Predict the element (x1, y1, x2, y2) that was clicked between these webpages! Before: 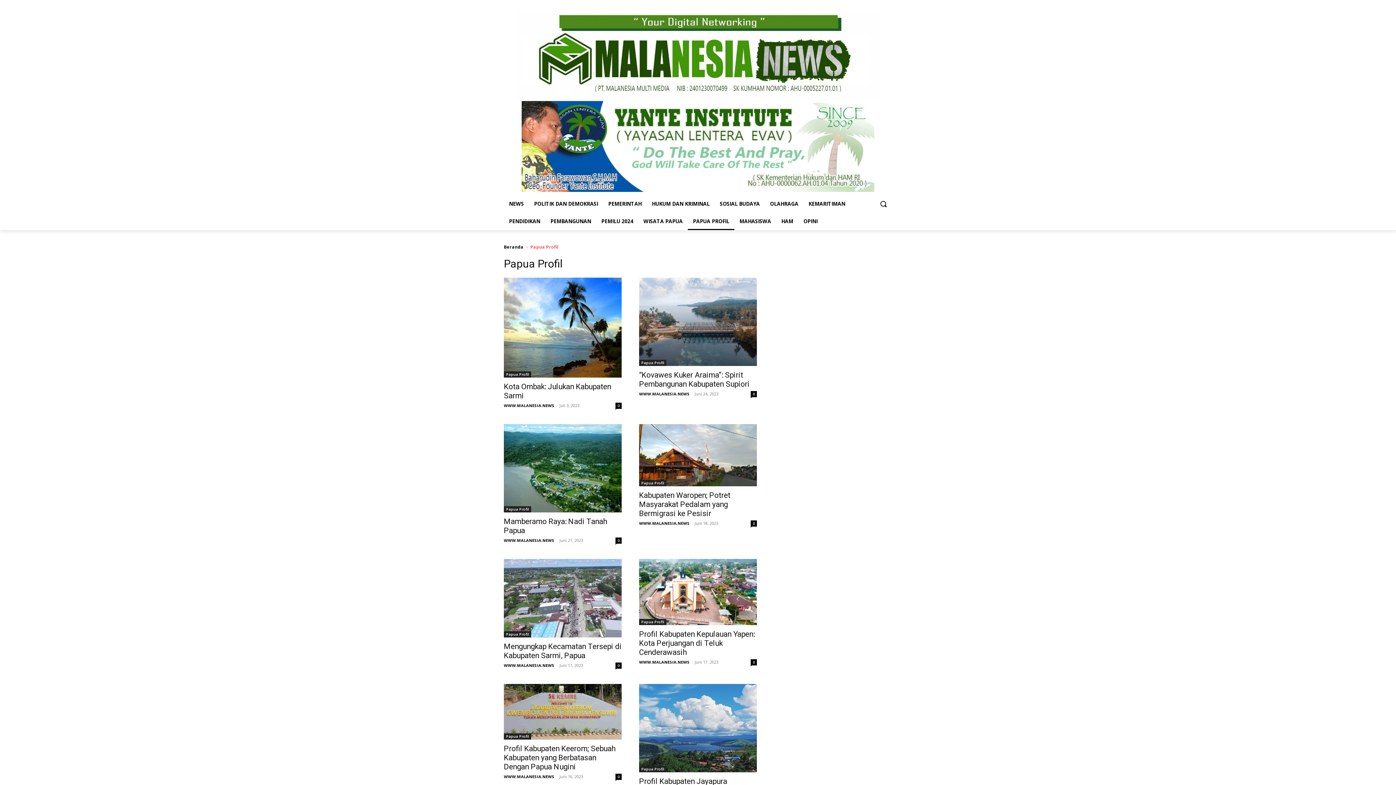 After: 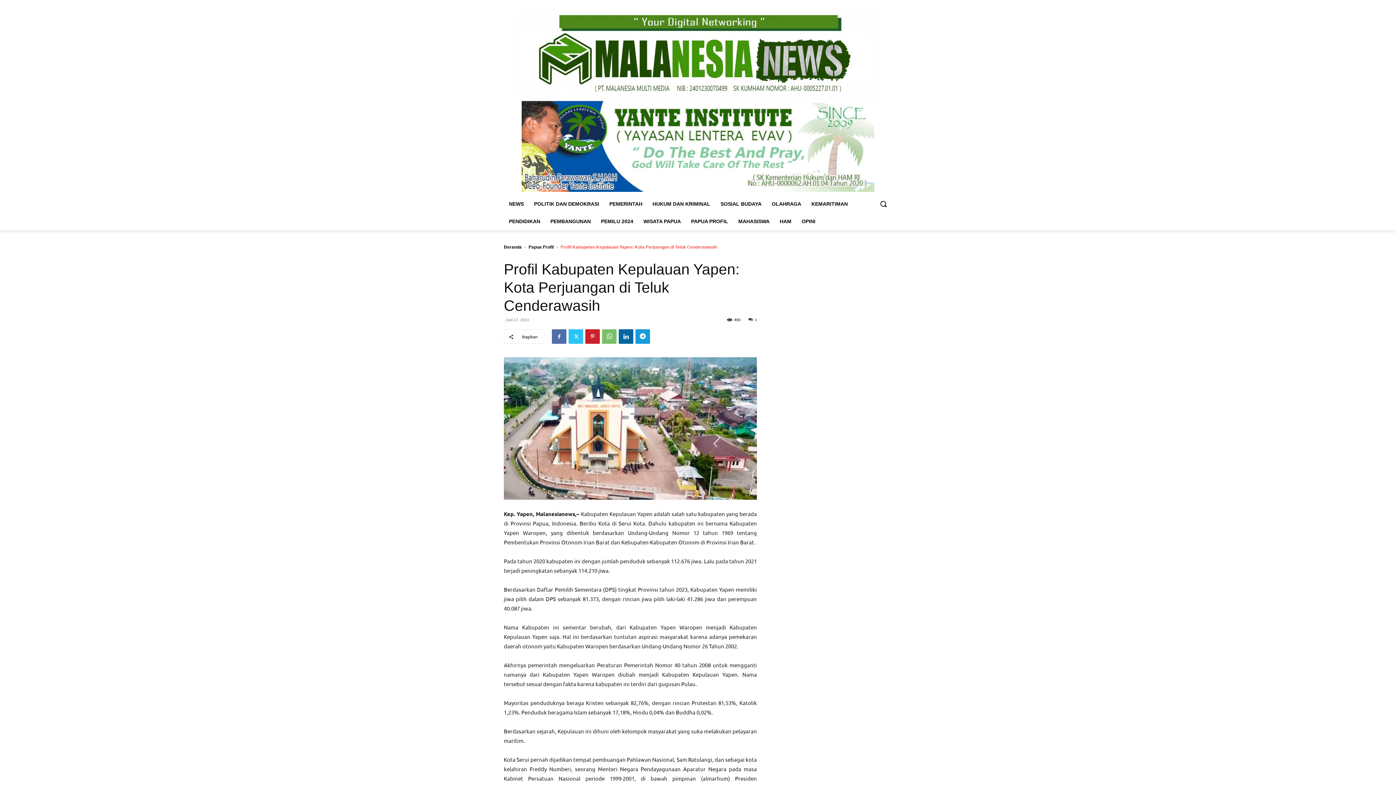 Action: bbox: (639, 559, 757, 625)